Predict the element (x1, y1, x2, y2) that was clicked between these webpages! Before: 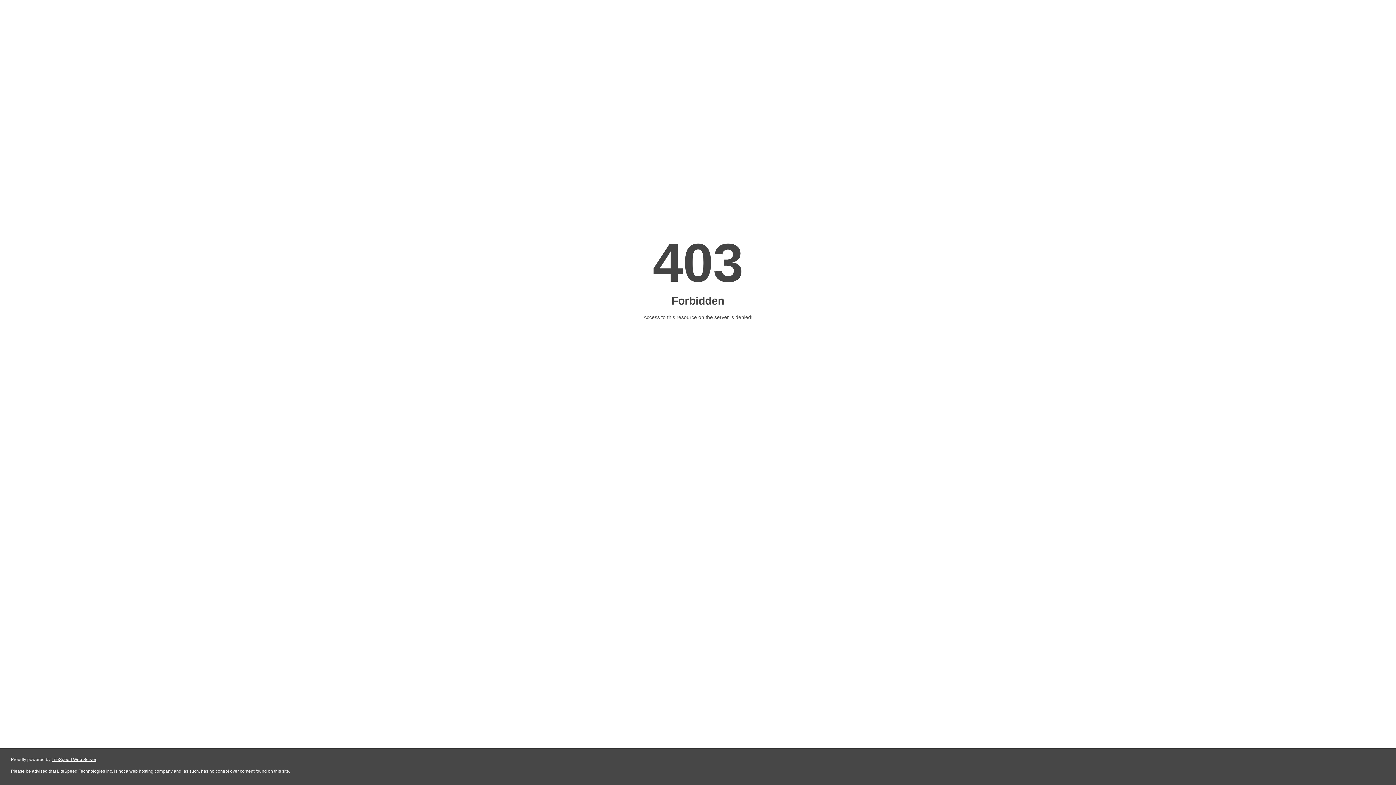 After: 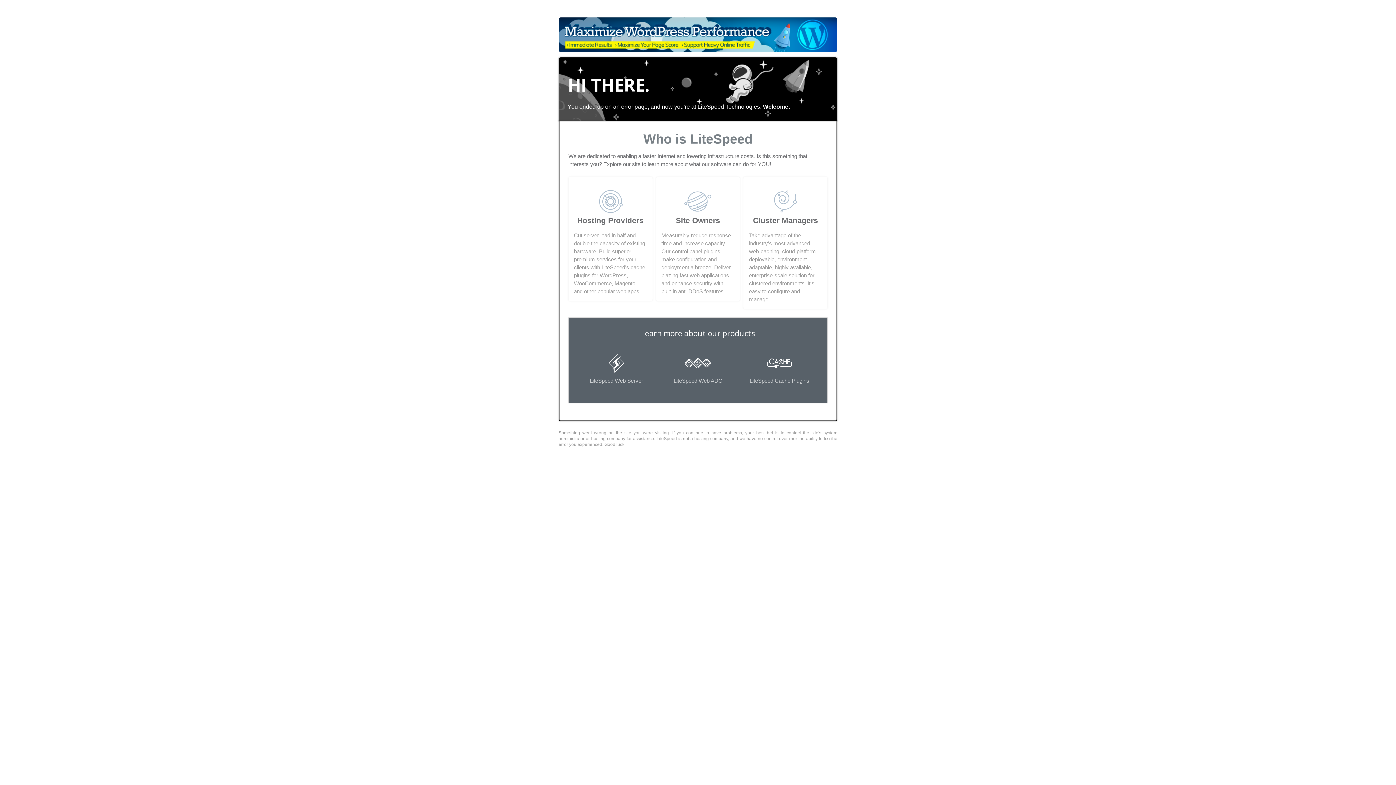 Action: bbox: (51, 757, 96, 762) label: LiteSpeed Web Server